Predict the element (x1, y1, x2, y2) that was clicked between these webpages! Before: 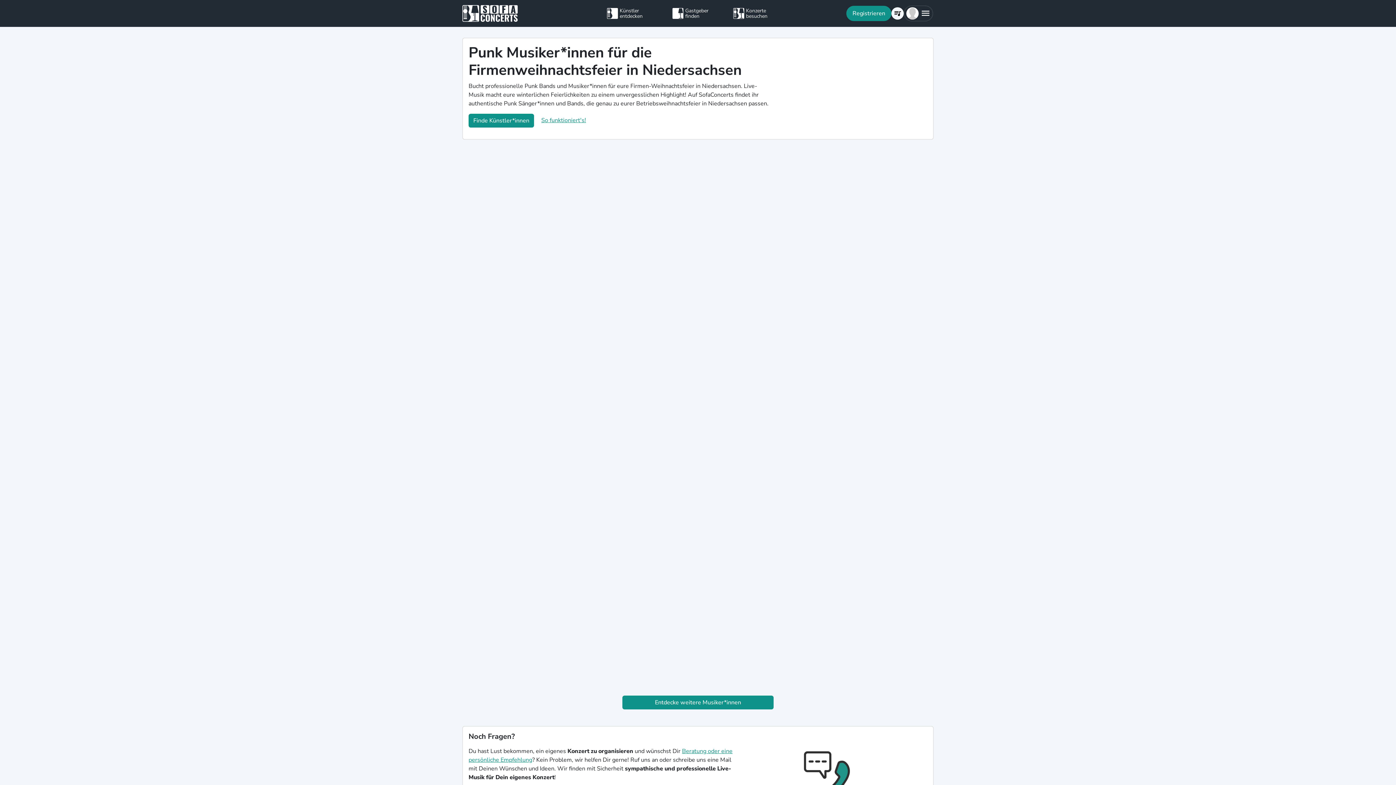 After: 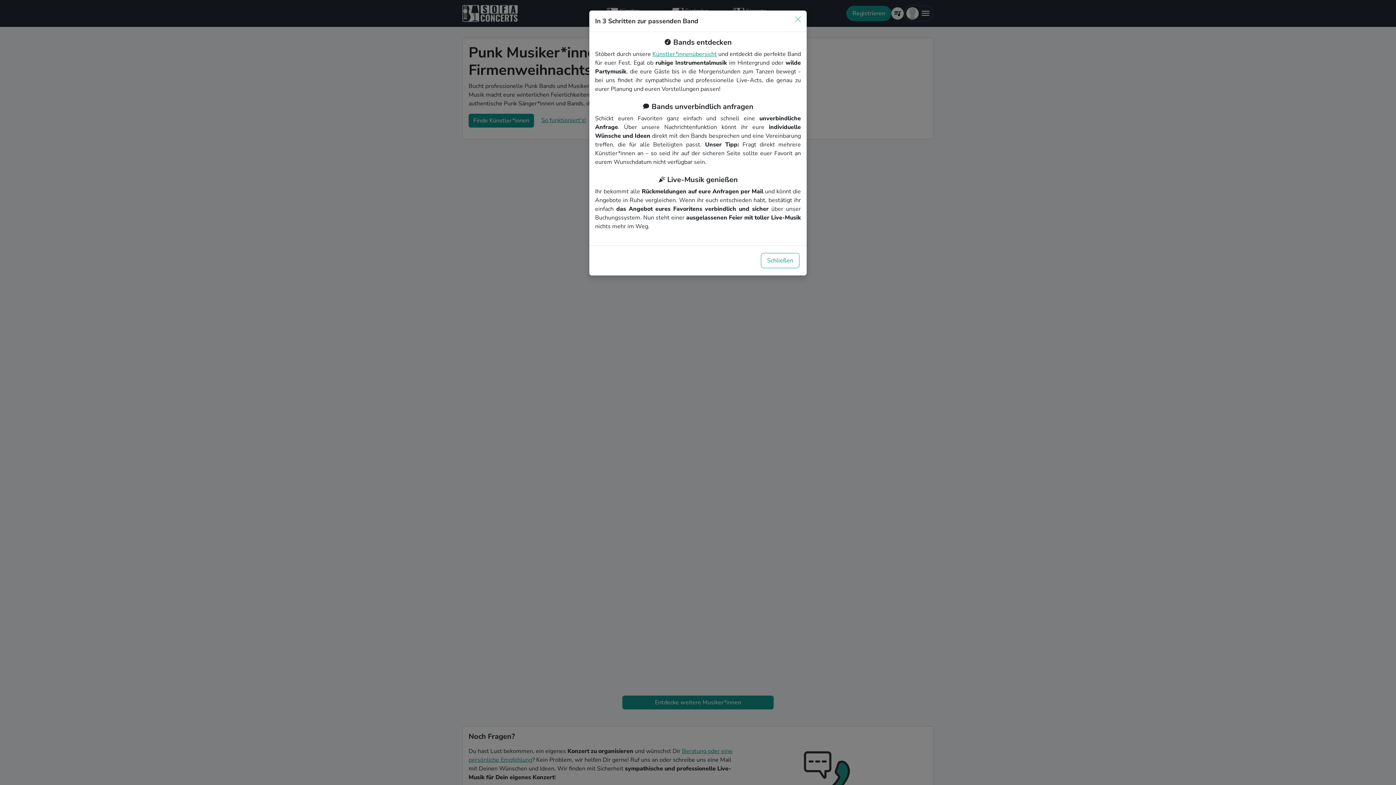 Action: bbox: (541, 116, 586, 124) label: So funktioniert's!